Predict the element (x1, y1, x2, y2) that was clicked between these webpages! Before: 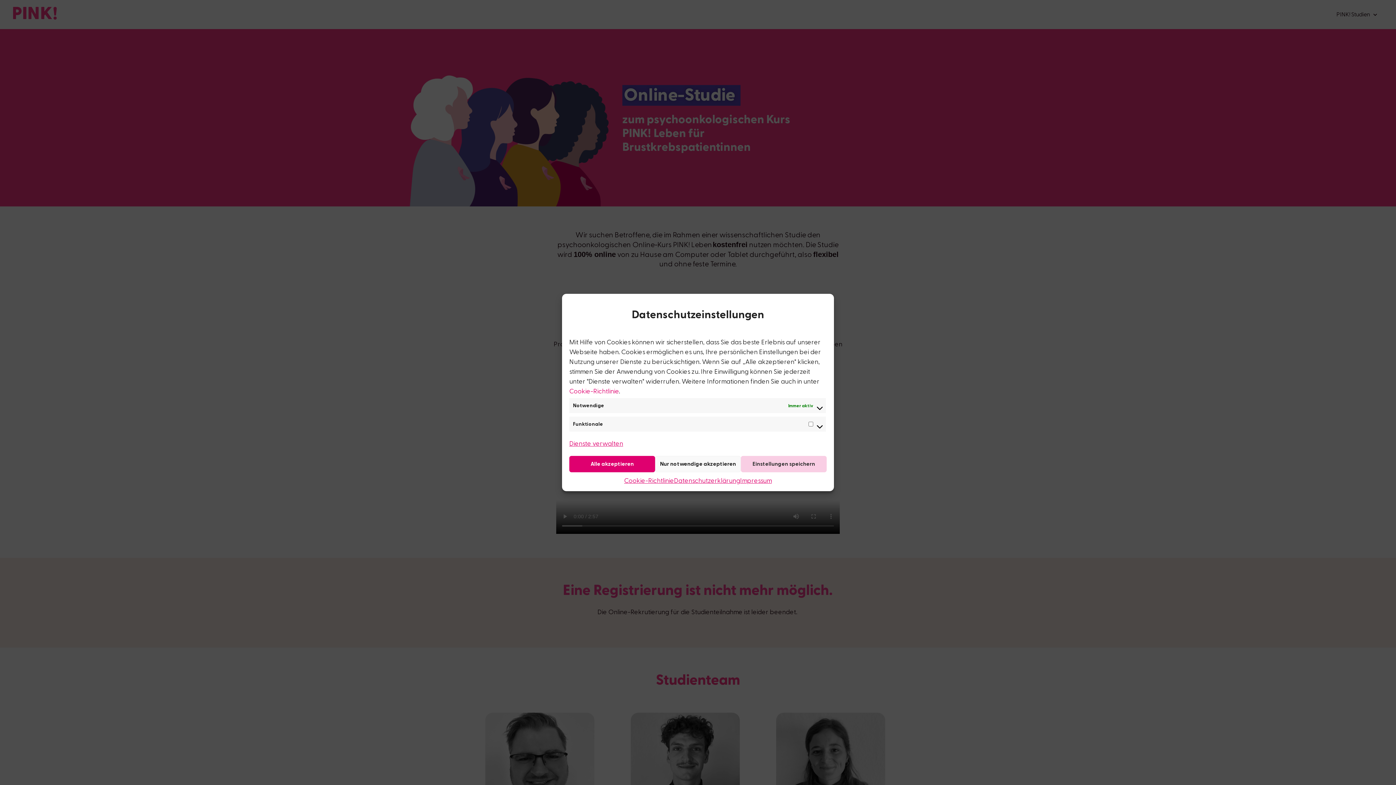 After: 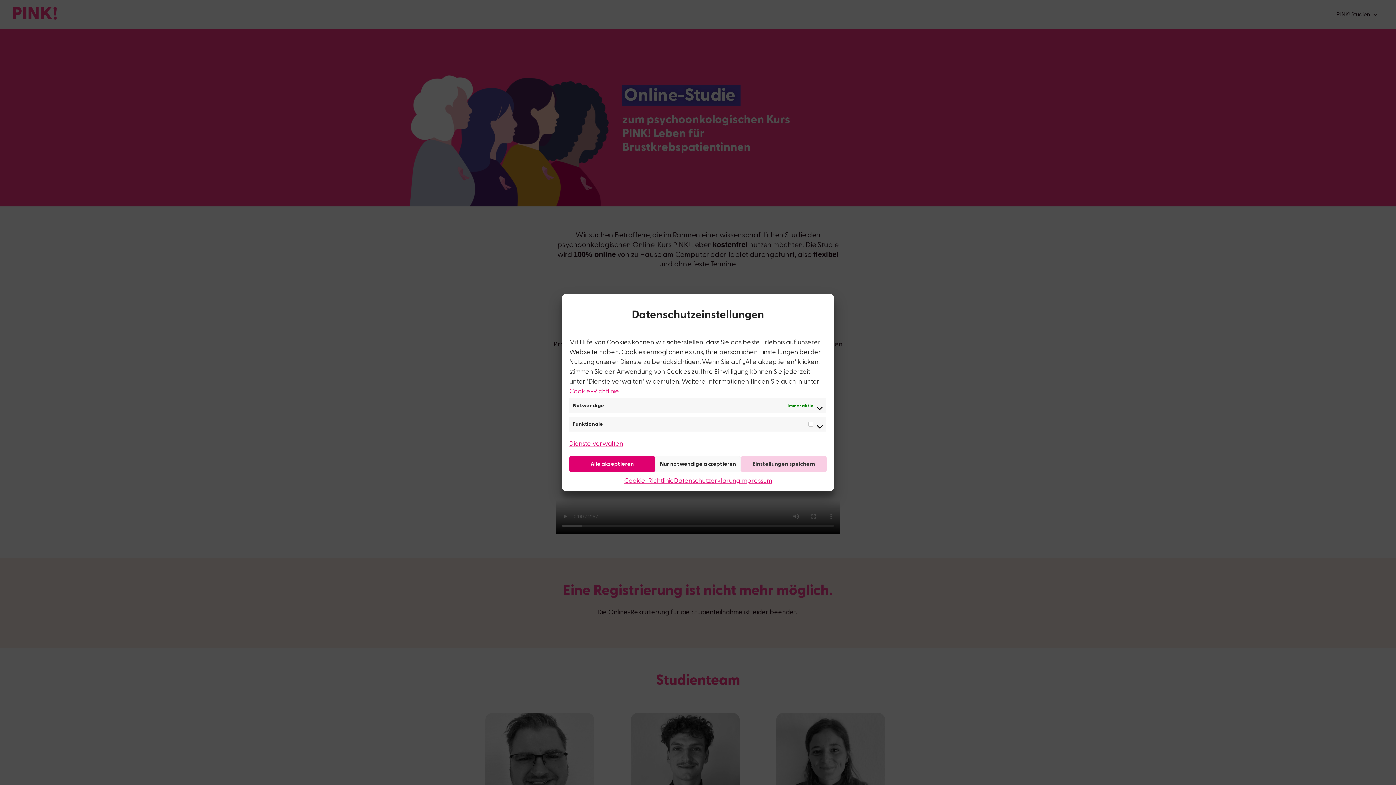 Action: label: Cookie-Richtlinie bbox: (569, 387, 618, 395)